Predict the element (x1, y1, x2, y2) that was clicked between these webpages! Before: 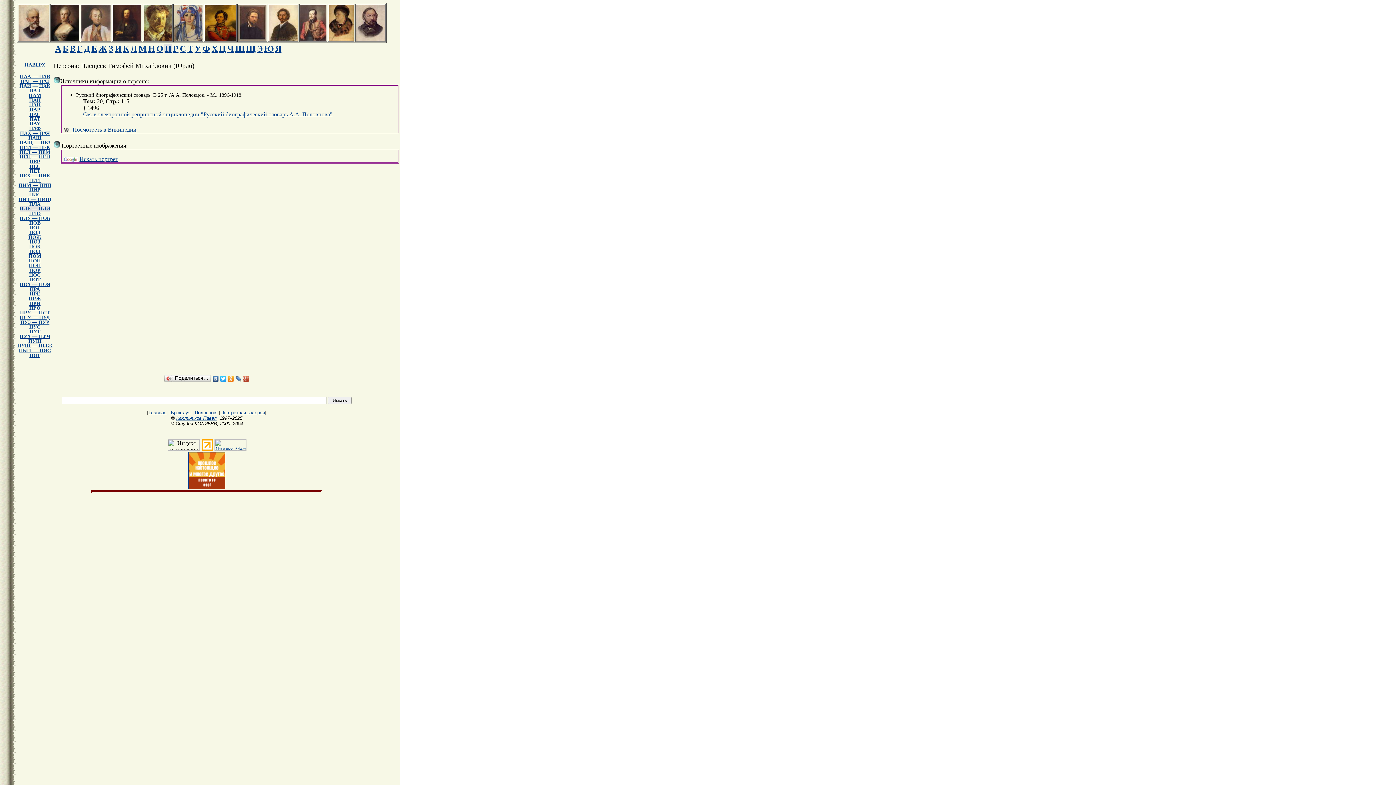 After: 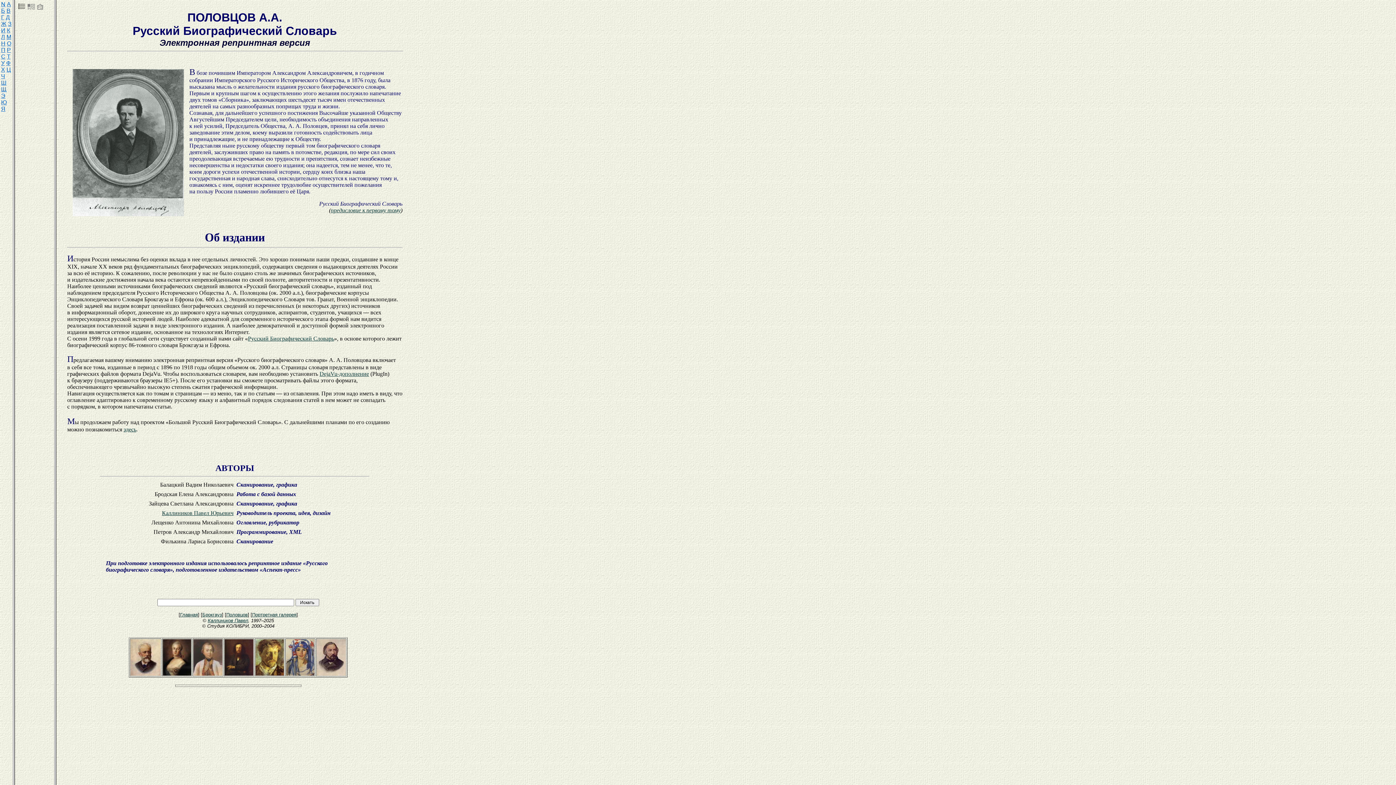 Action: label: Половцов bbox: (194, 410, 216, 415)